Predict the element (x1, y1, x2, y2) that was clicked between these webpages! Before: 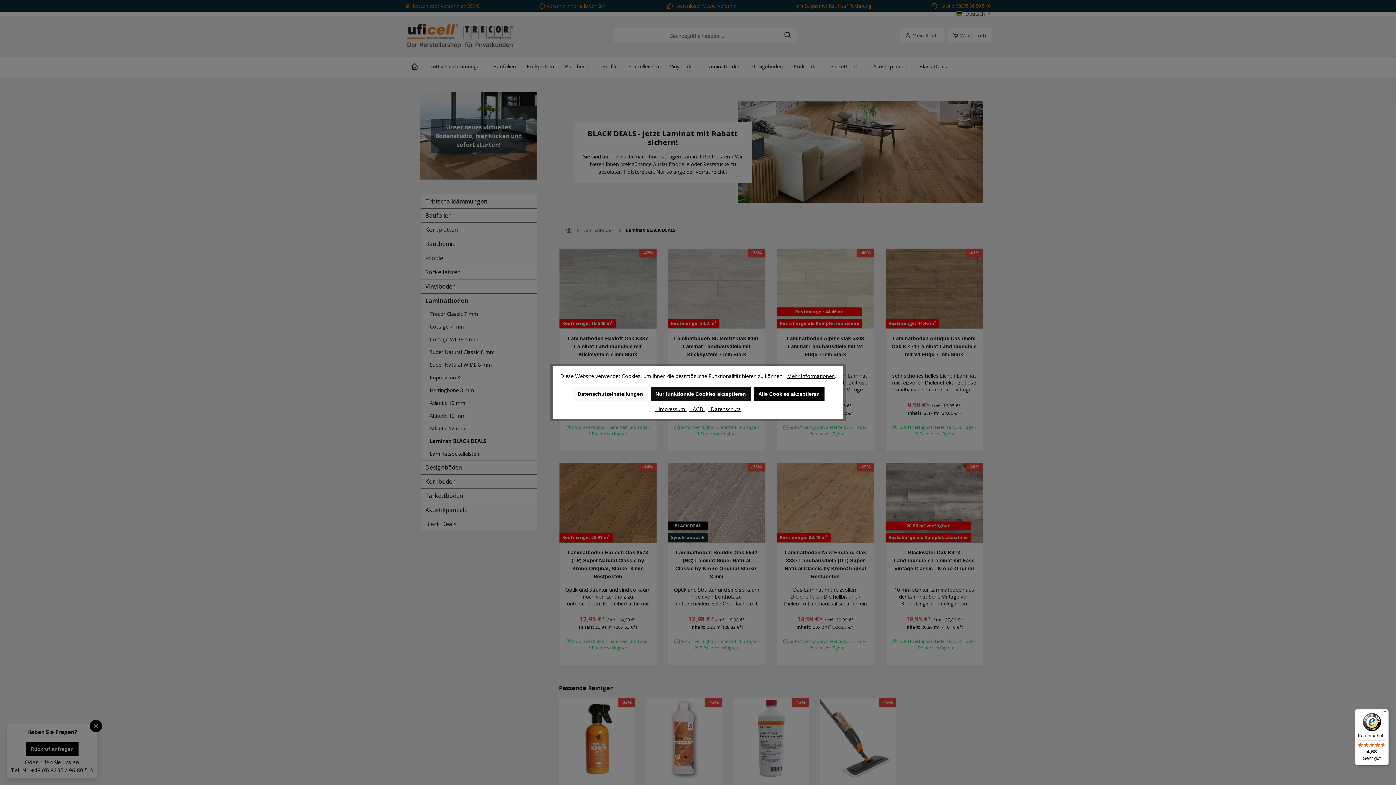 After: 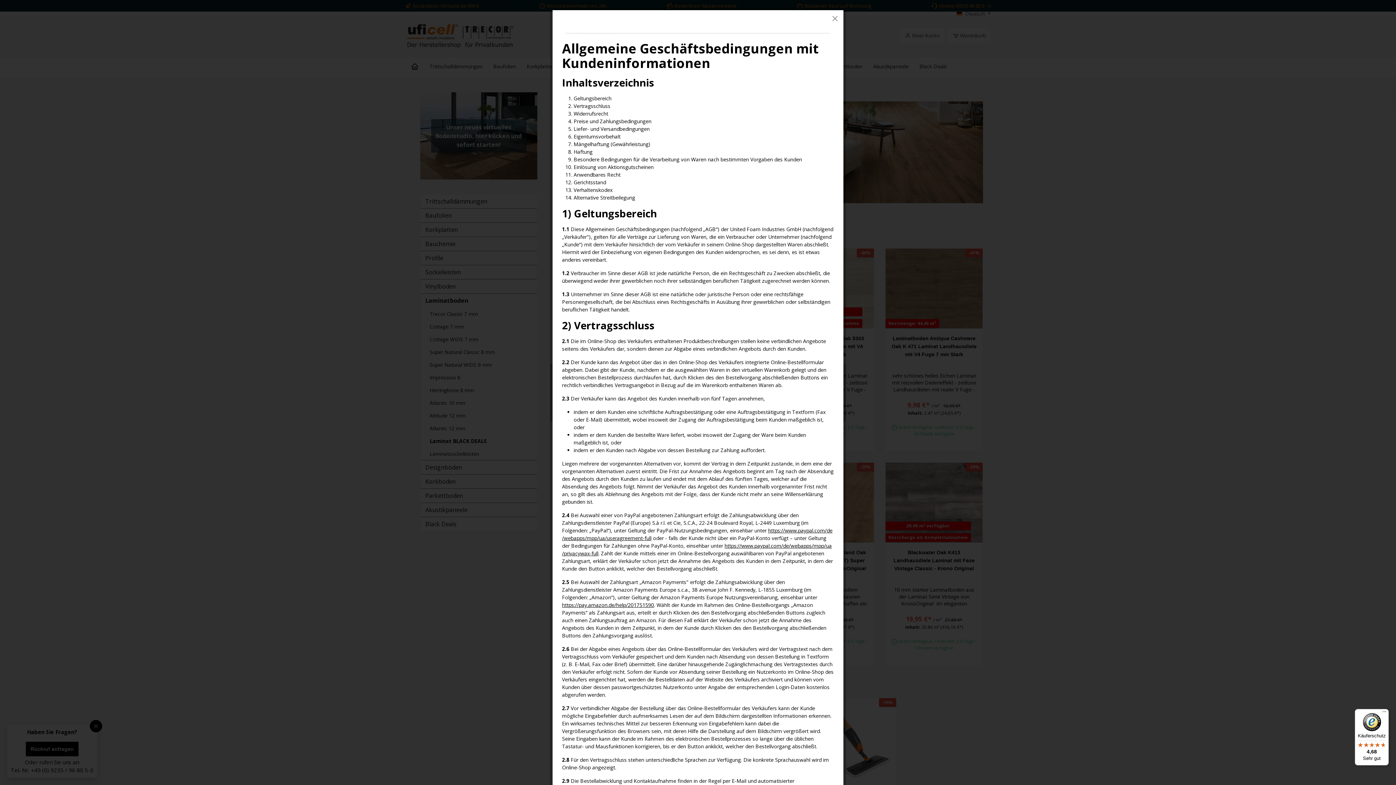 Action: label: - AGB  bbox: (689, 405, 704, 412)